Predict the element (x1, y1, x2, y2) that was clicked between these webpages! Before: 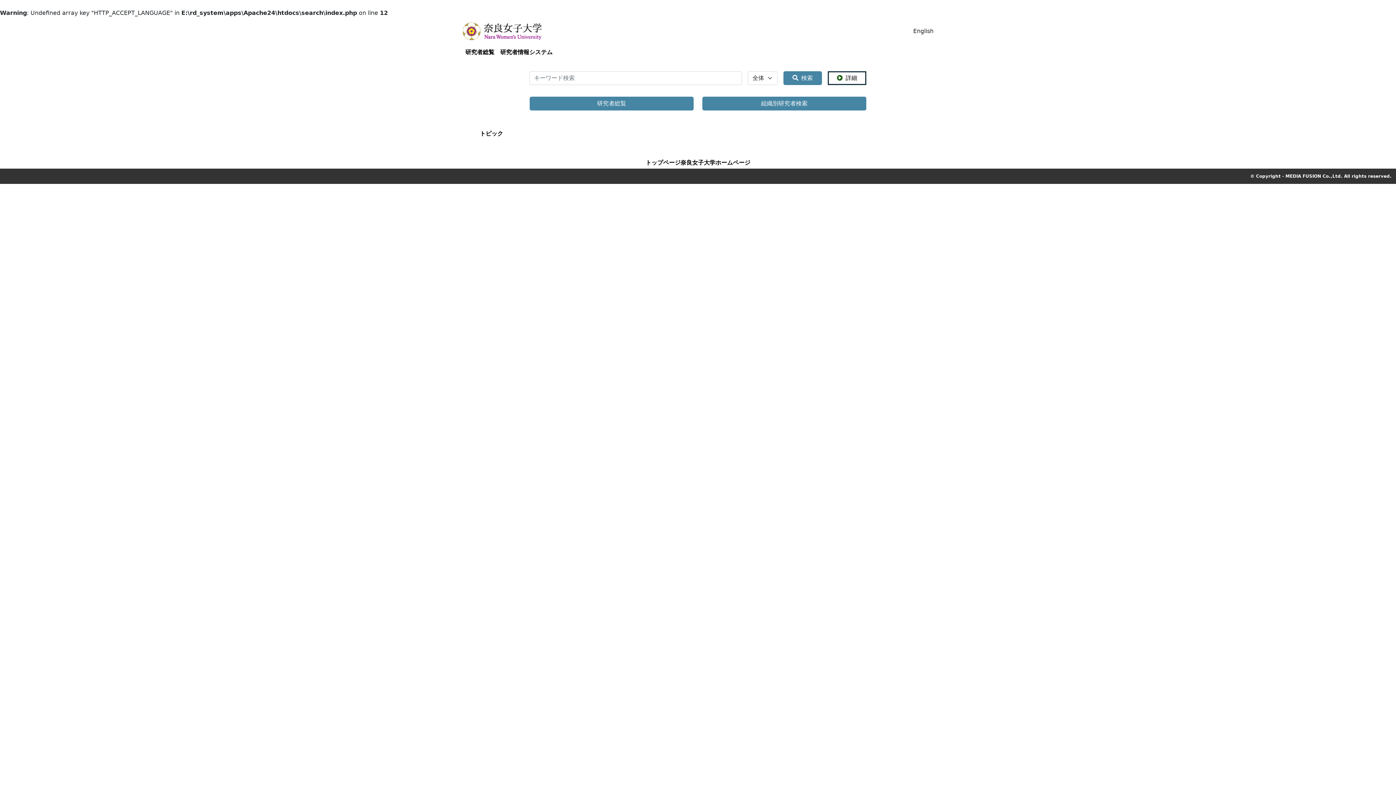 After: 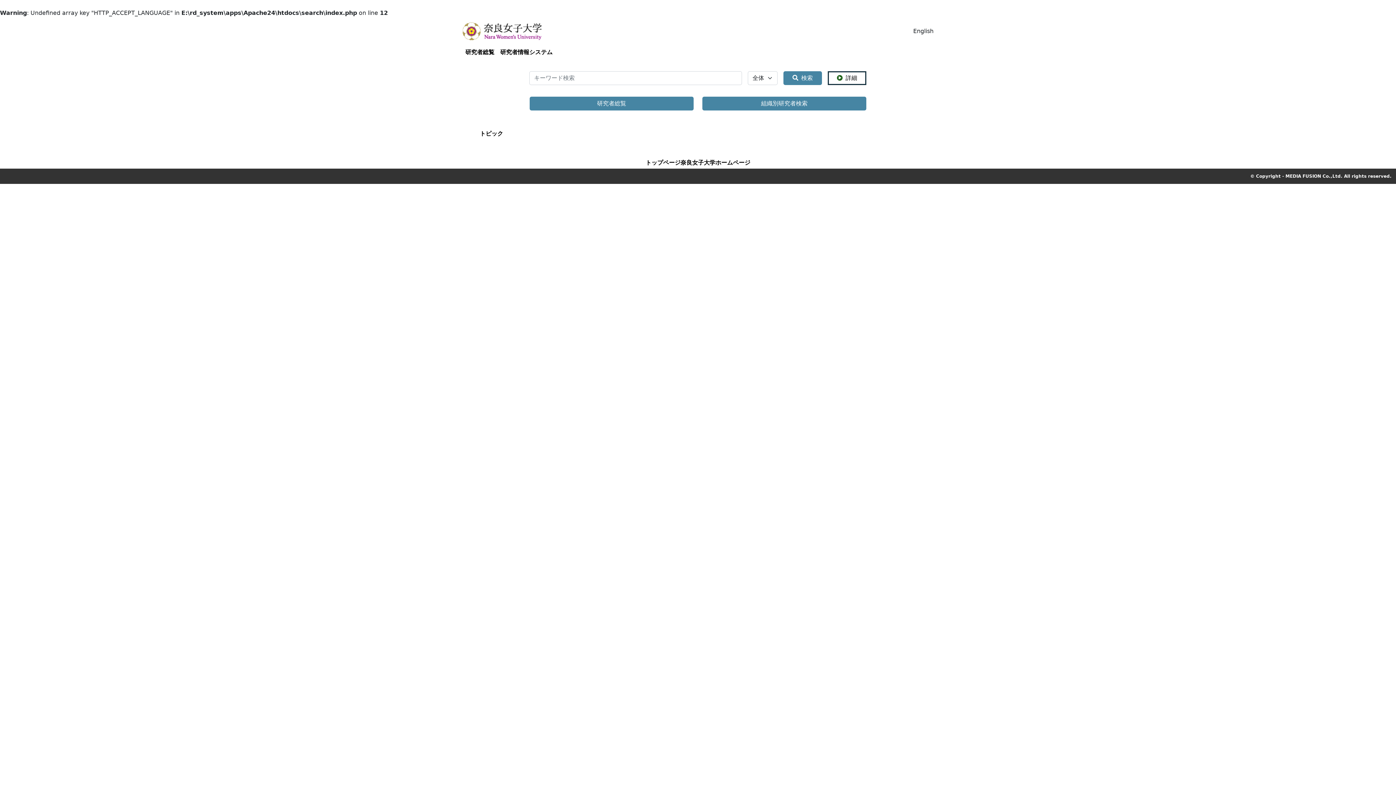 Action: bbox: (462, 20, 541, 42)